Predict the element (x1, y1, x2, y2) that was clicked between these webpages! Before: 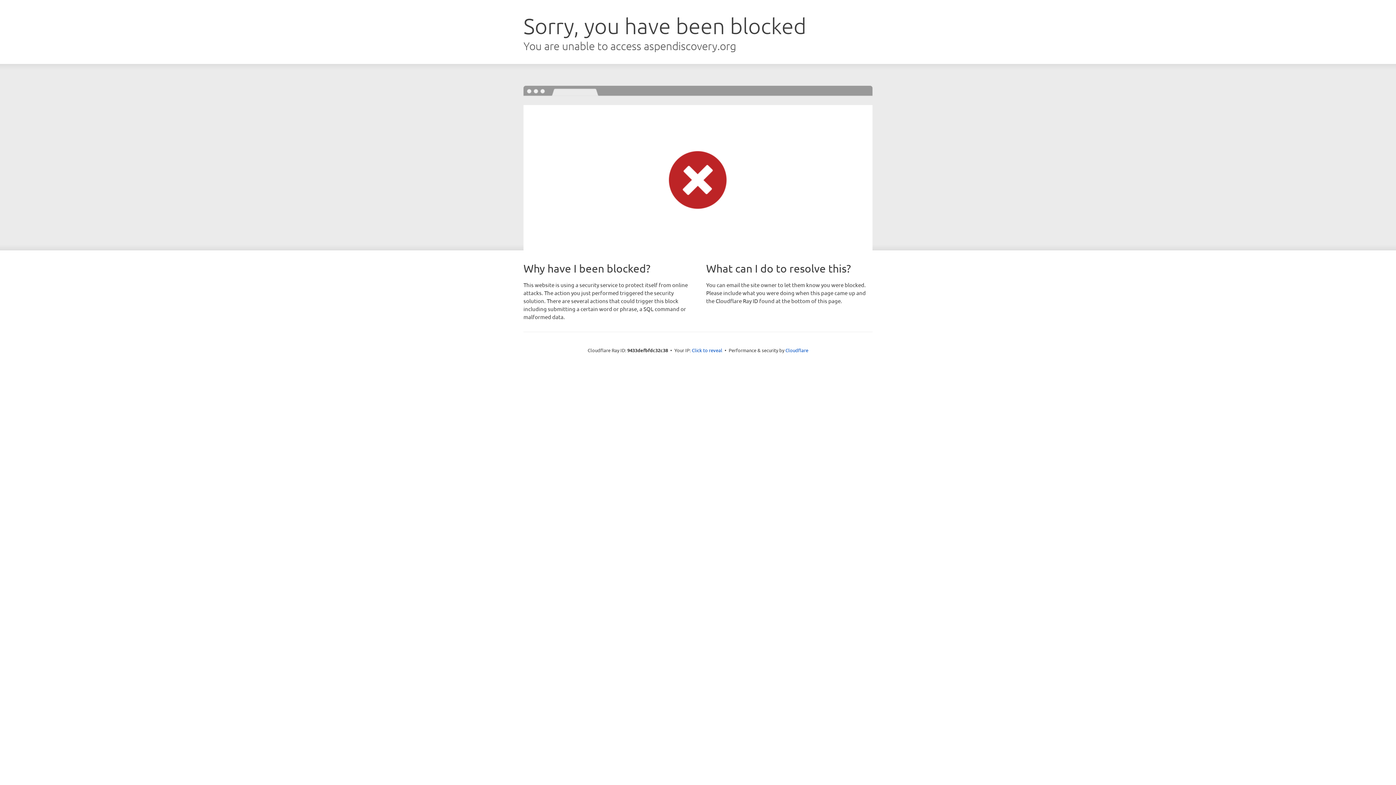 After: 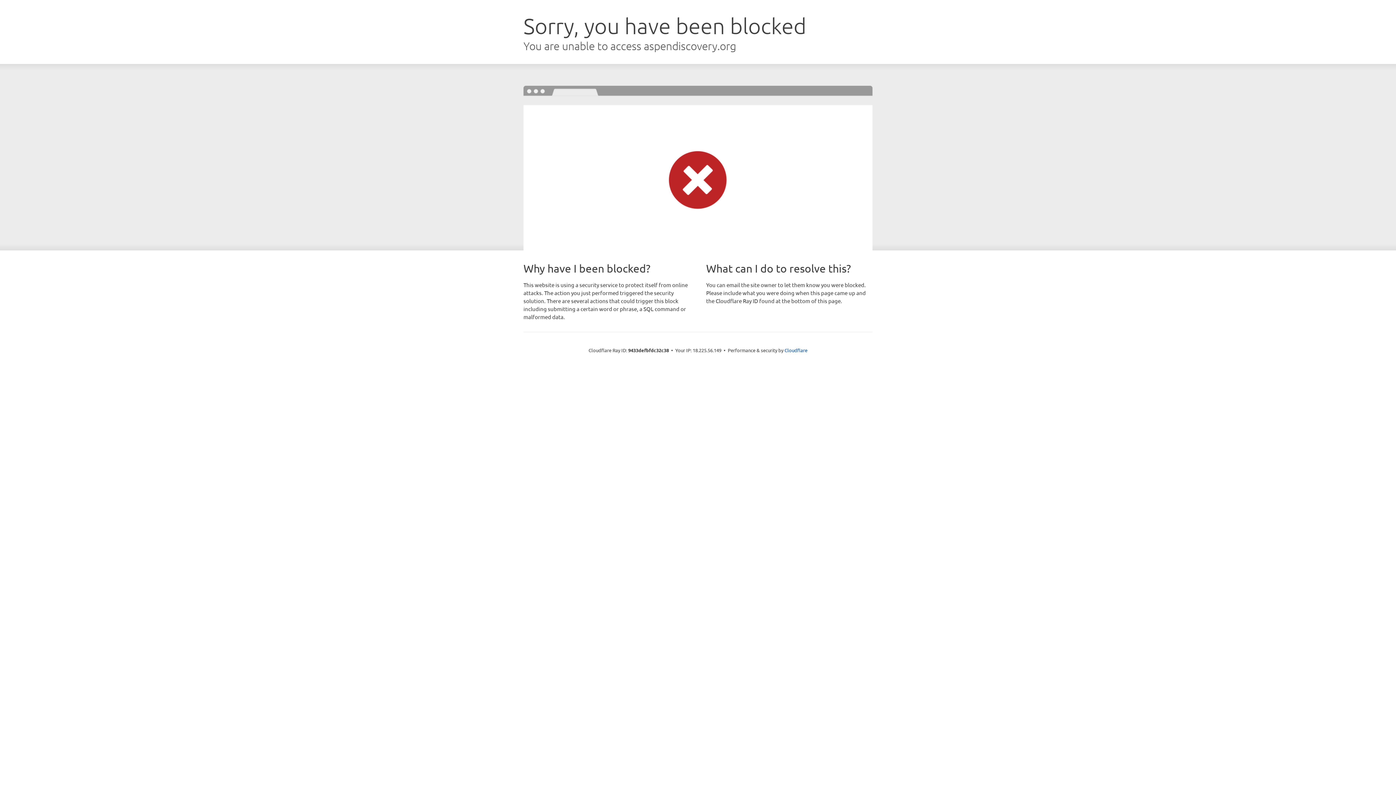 Action: label: Click to reveal bbox: (692, 346, 722, 353)